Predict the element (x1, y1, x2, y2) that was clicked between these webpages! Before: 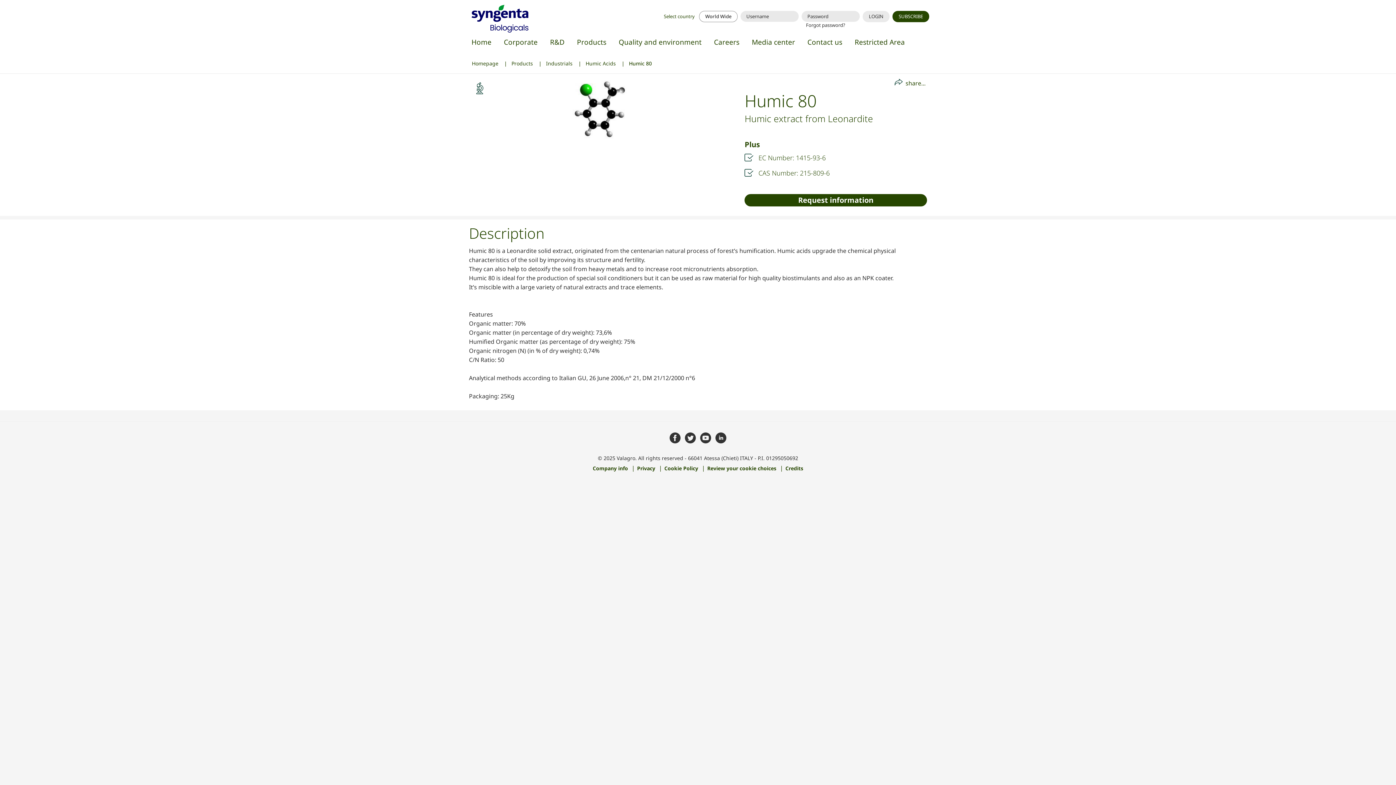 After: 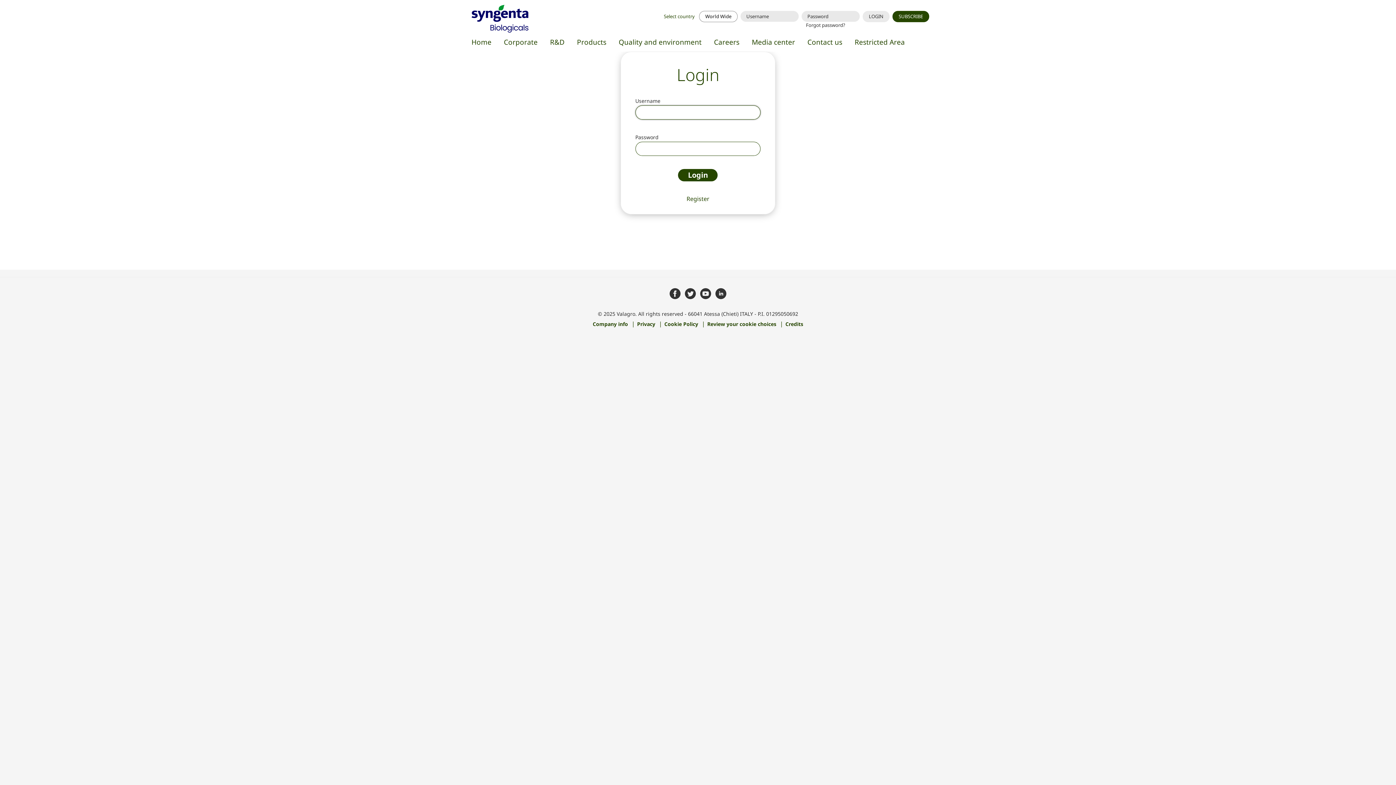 Action: label: Restricted Area bbox: (849, 33, 910, 51)